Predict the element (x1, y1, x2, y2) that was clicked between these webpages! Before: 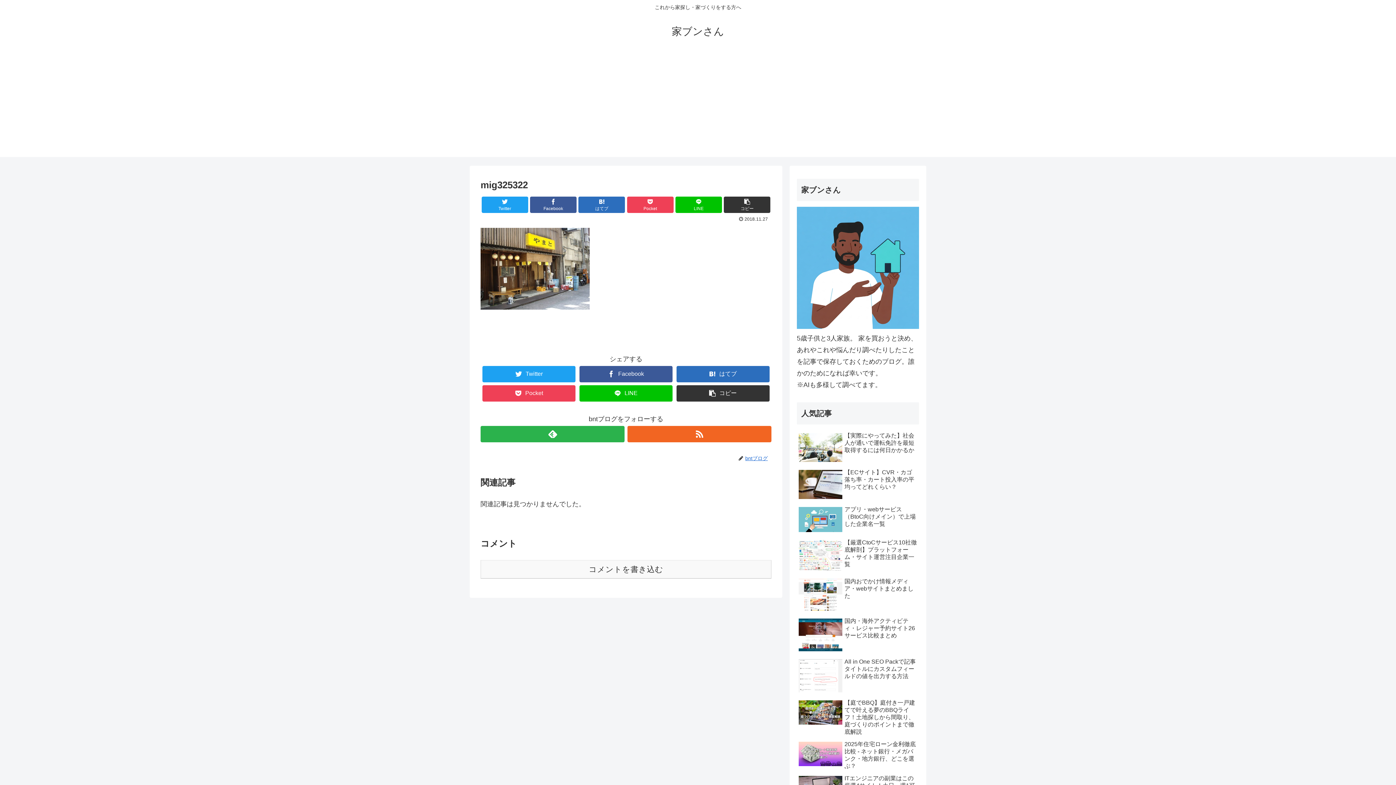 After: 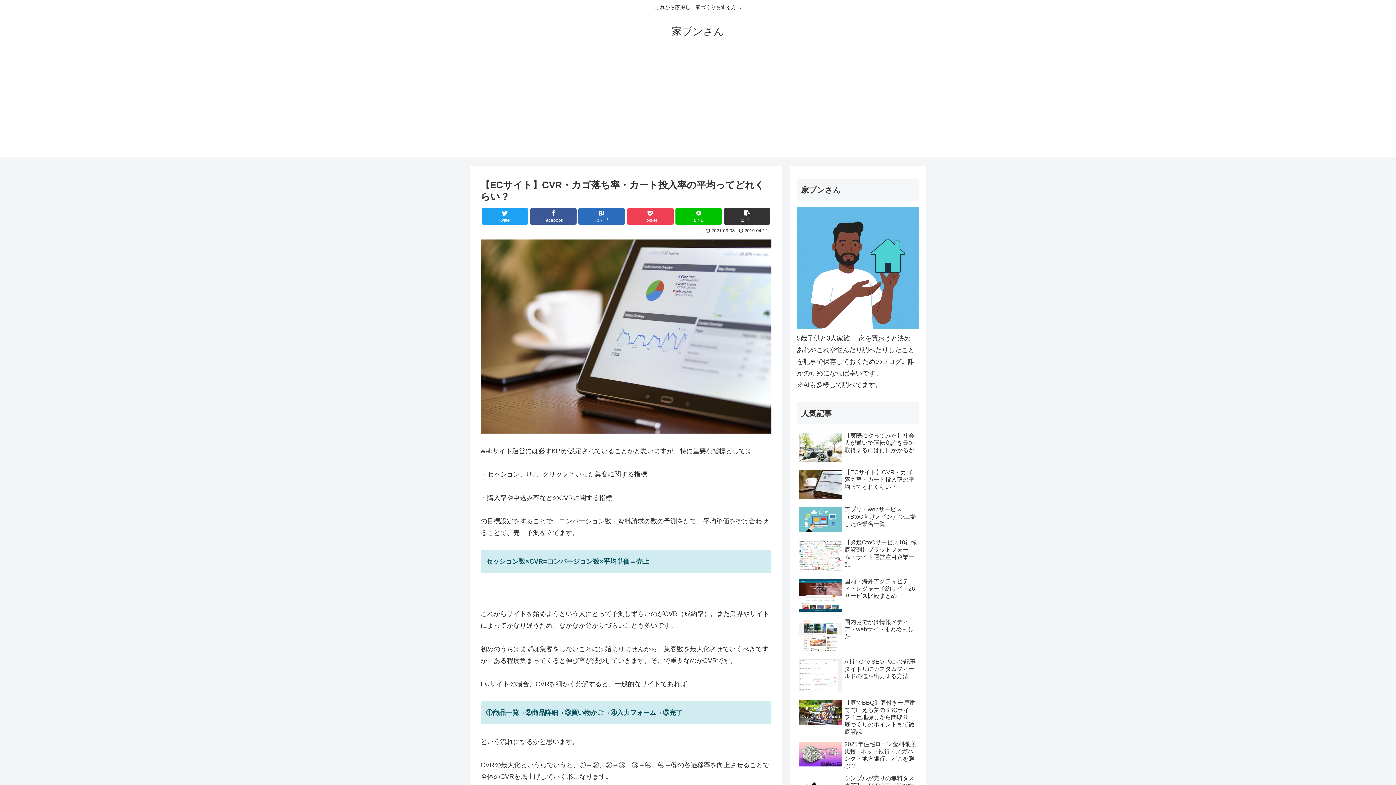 Action: label: 【ECサイト】CVR・カゴ落ち率・カート投入率の平均ってどれくらい？ bbox: (797, 467, 919, 502)